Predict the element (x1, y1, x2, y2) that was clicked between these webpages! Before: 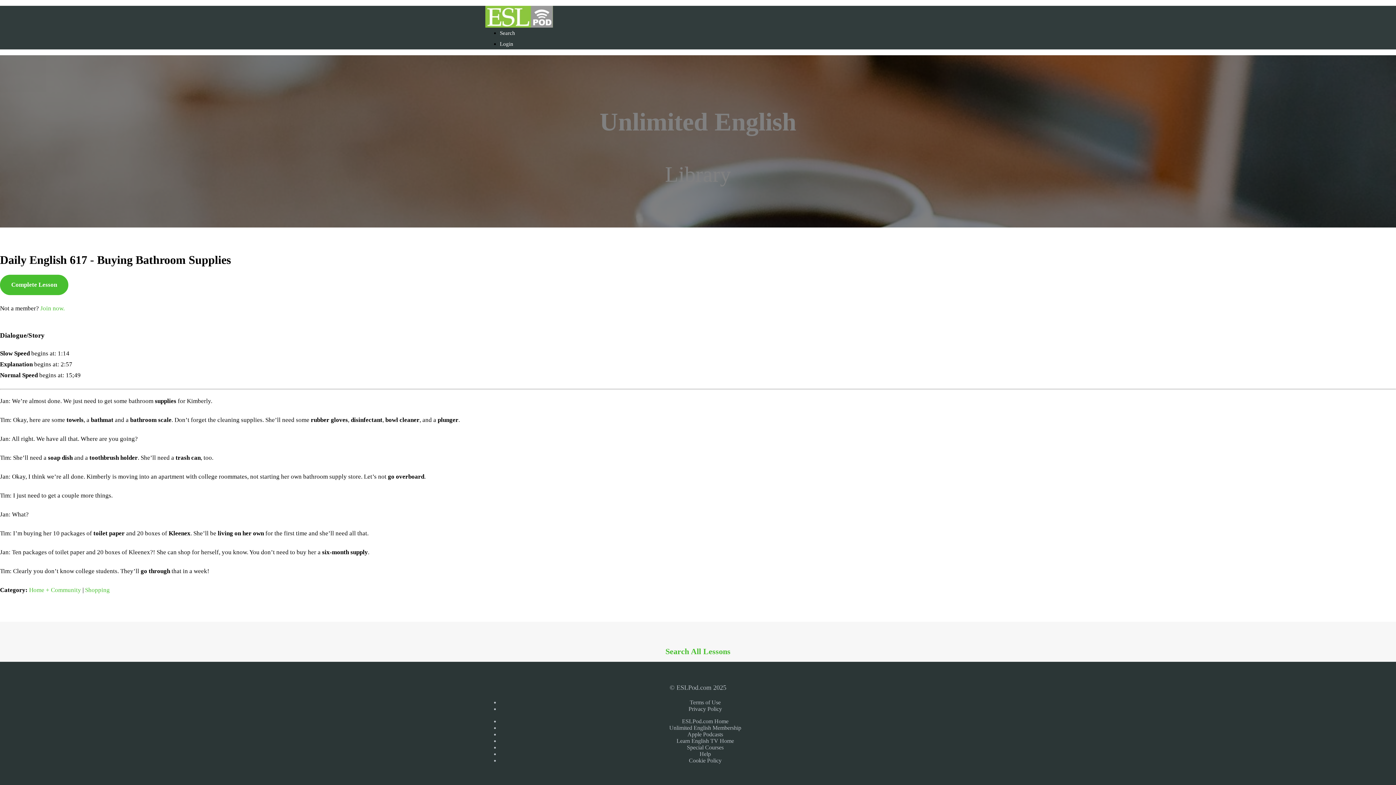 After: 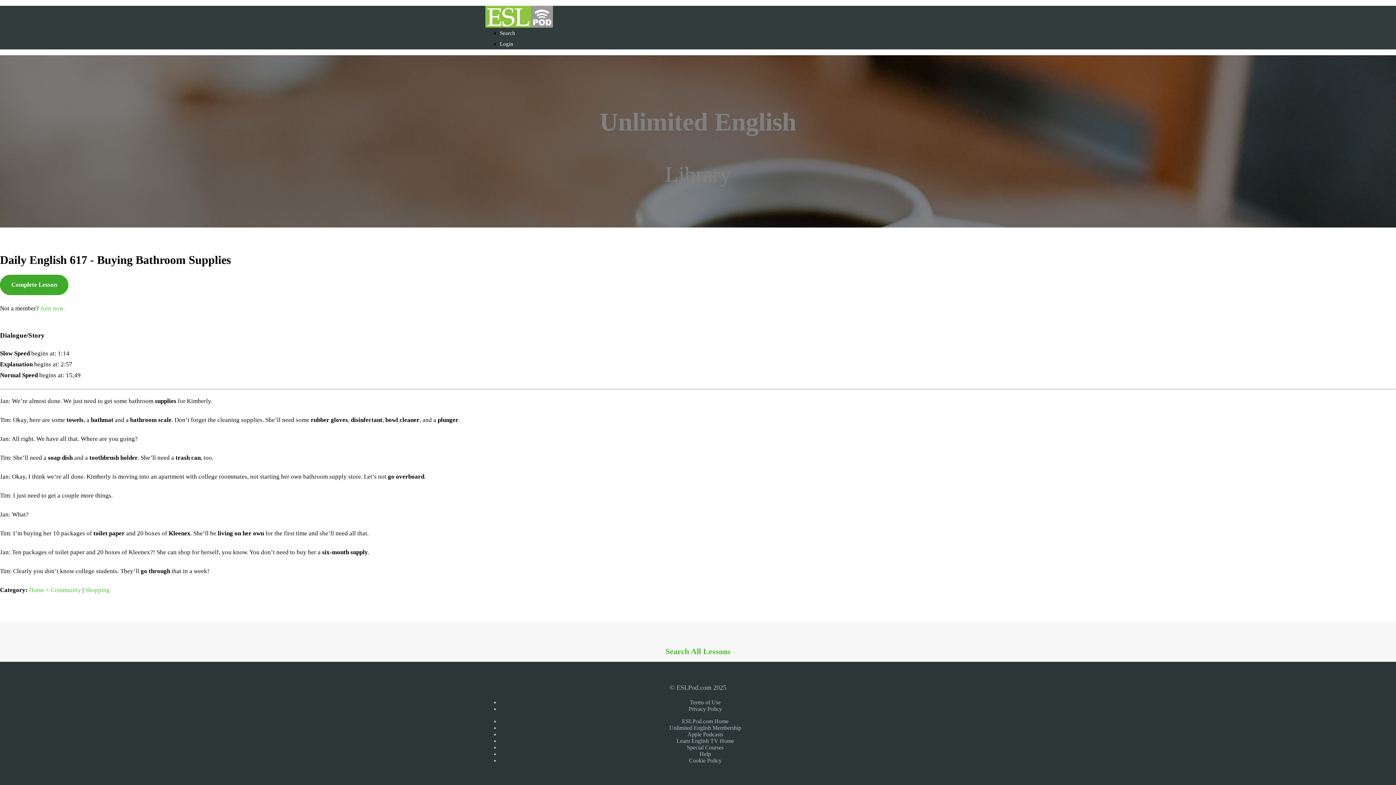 Action: bbox: (0, 274, 68, 295) label: Complete Lesson